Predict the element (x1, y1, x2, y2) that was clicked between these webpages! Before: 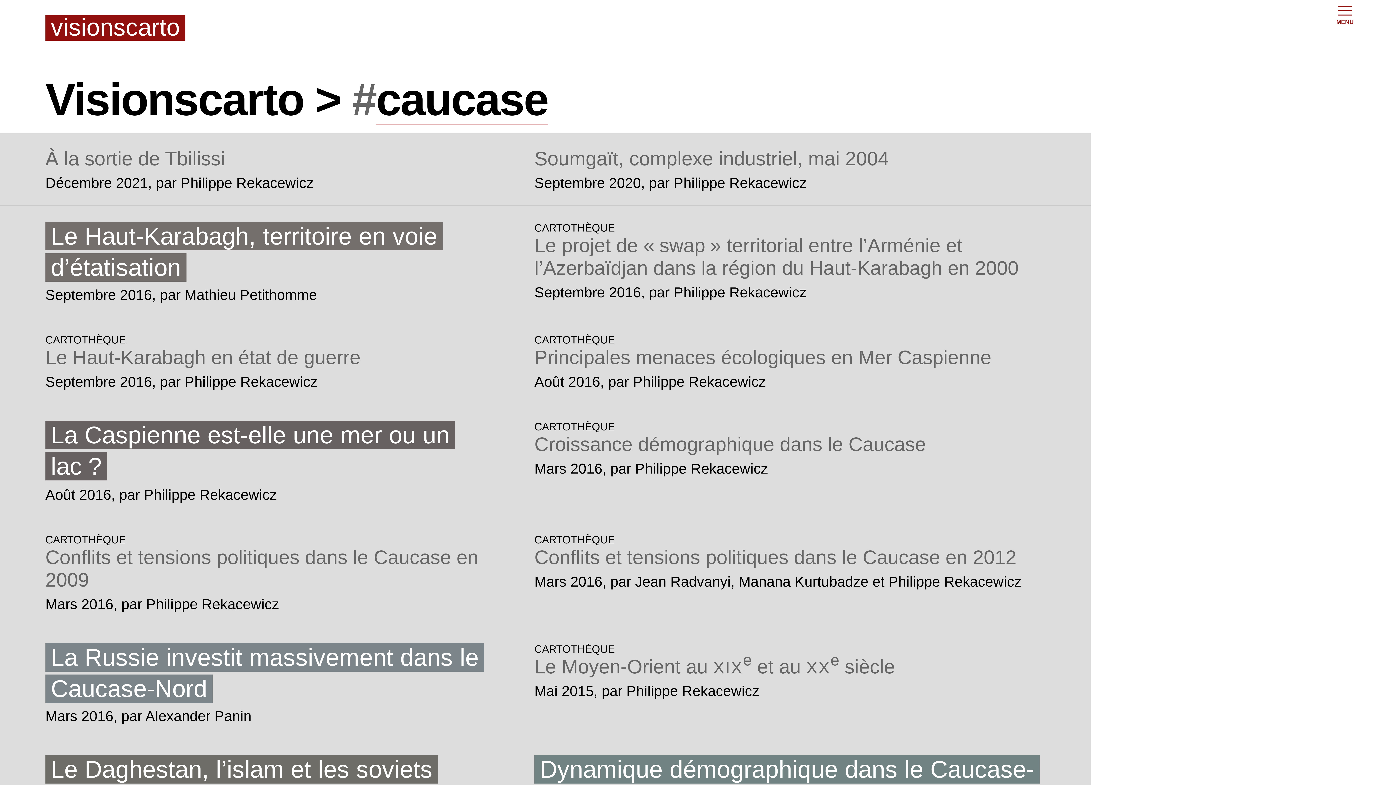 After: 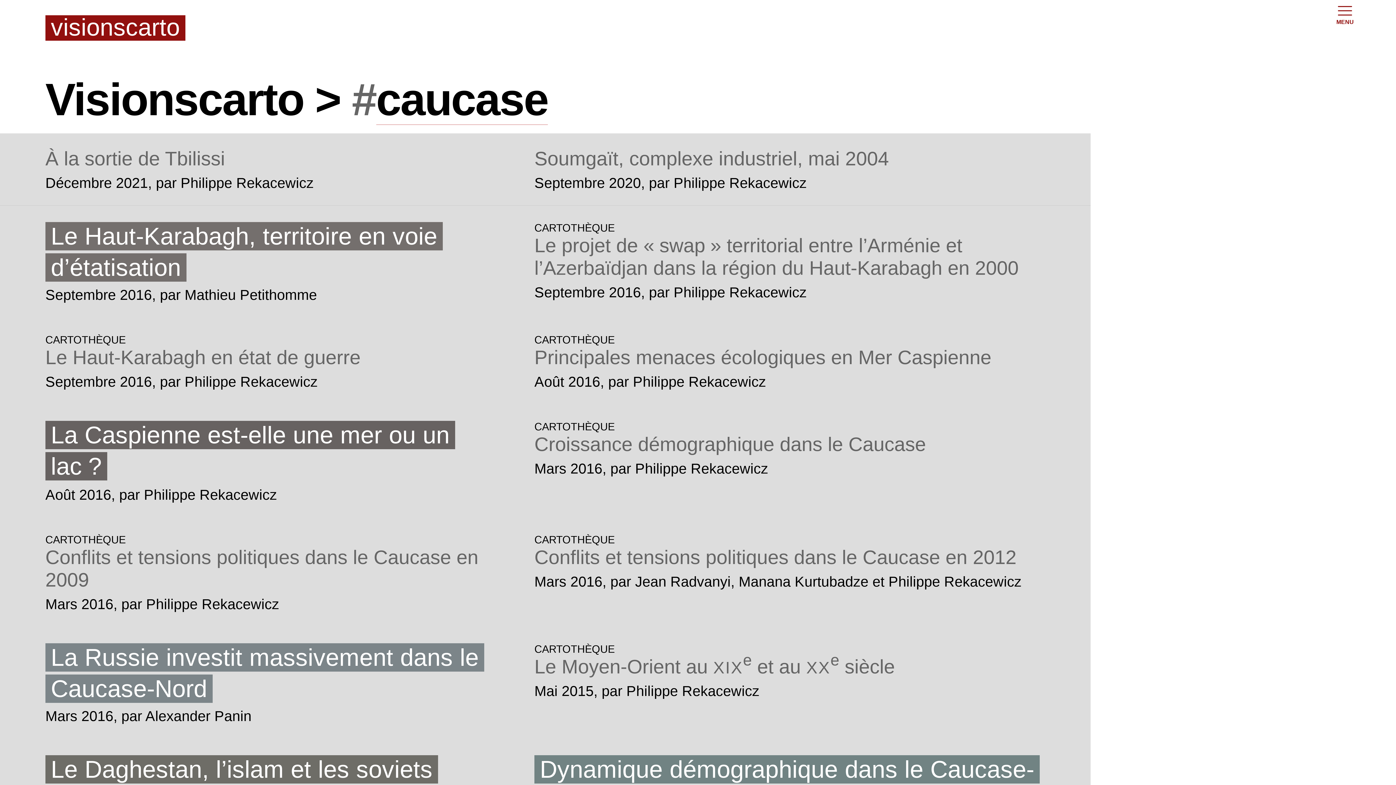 Action: bbox: (376, 74, 548, 124) label: caucase